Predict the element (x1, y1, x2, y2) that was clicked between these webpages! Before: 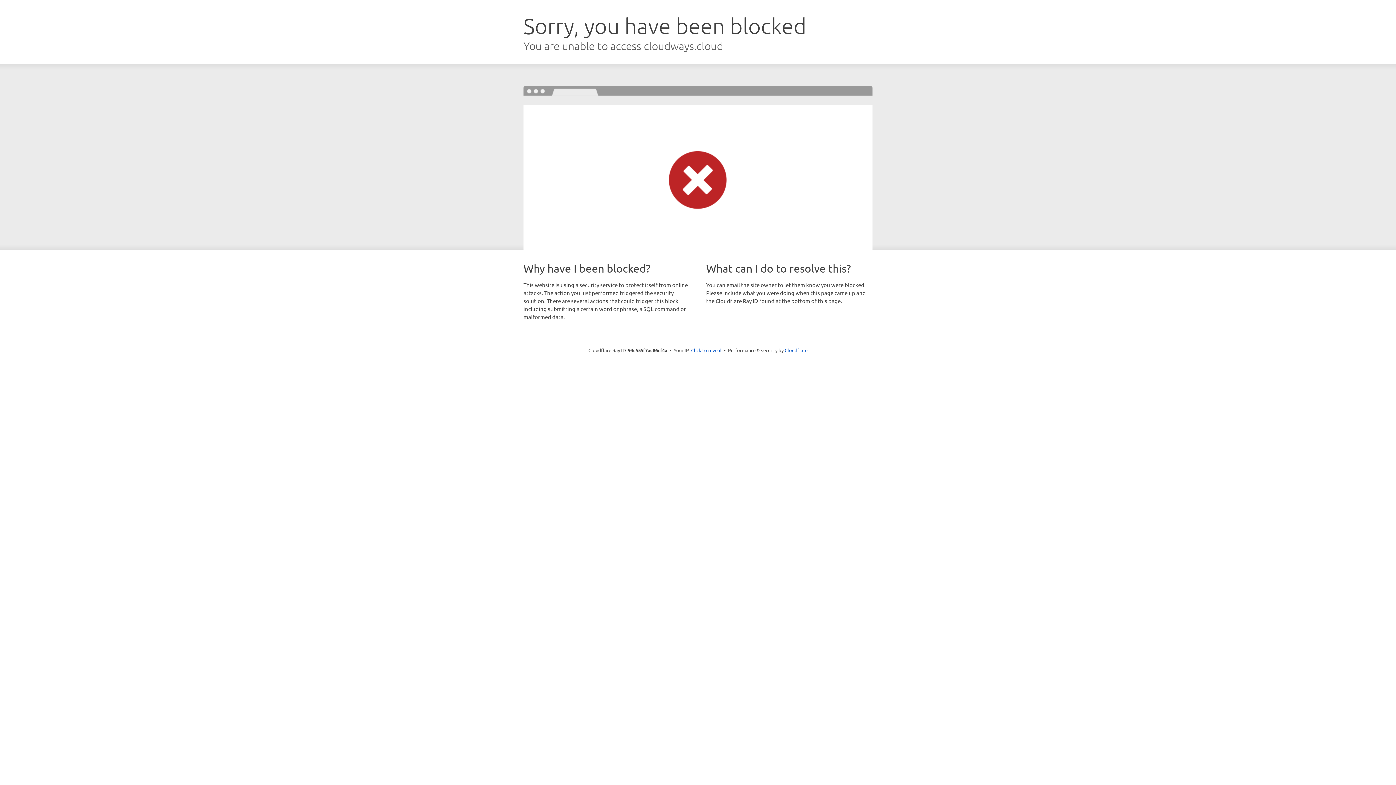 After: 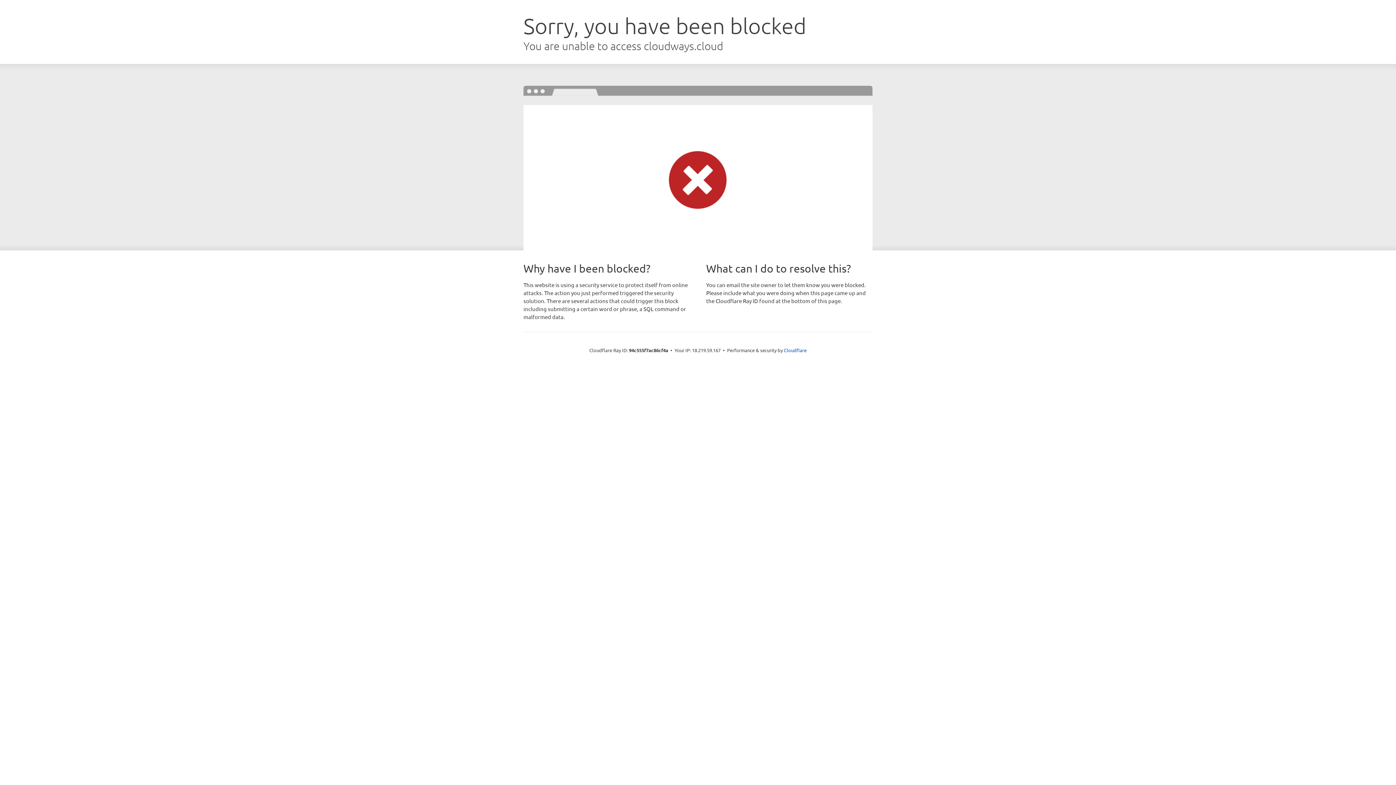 Action: bbox: (691, 346, 721, 353) label: Click to reveal